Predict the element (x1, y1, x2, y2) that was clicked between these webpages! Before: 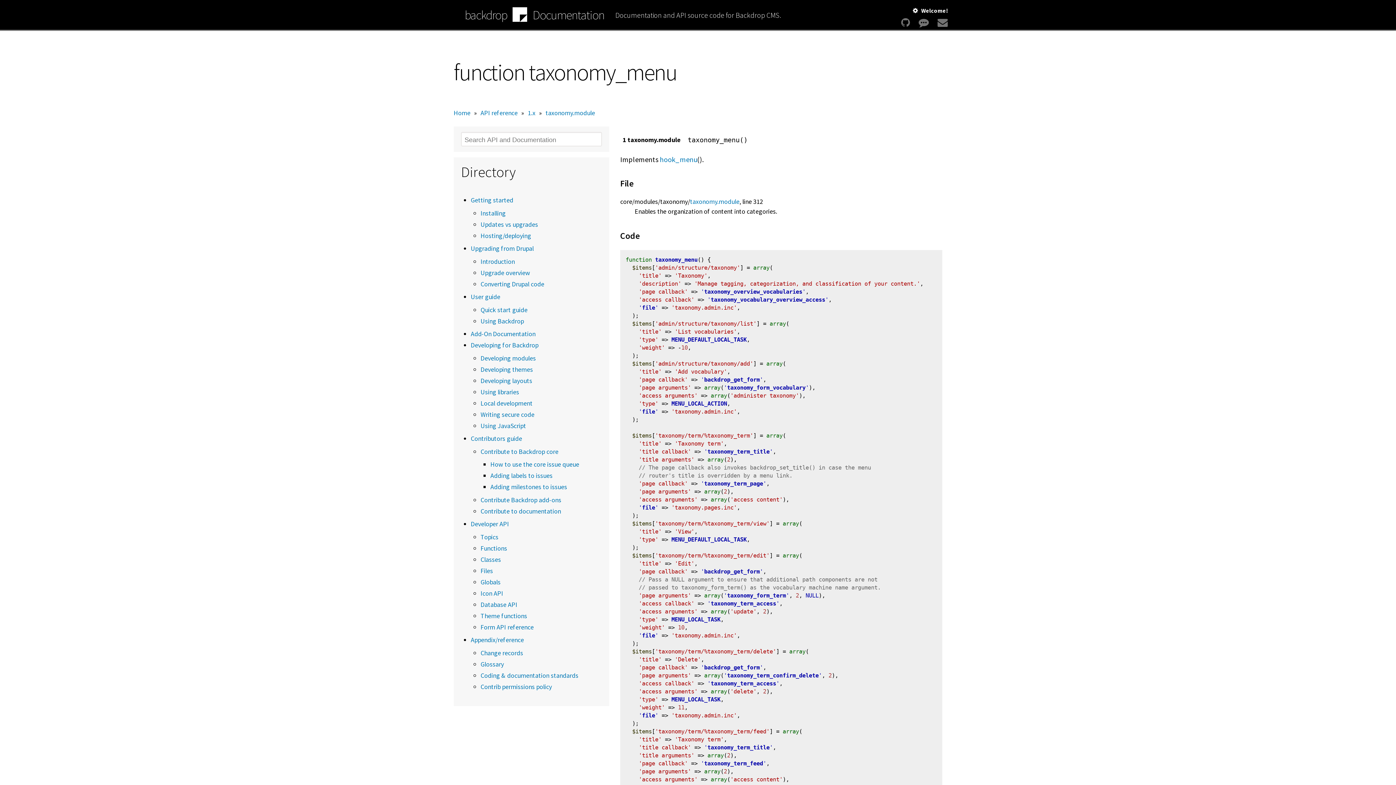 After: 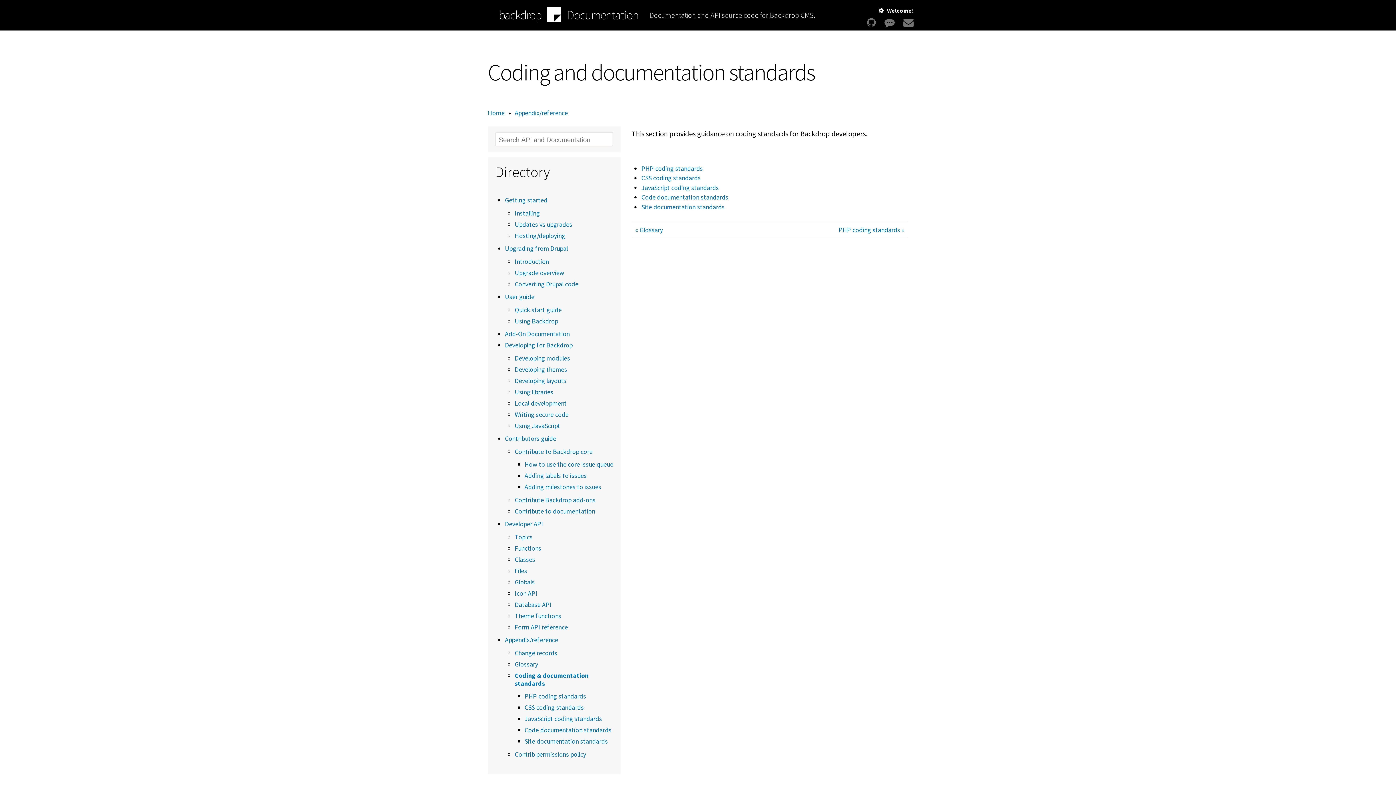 Action: bbox: (480, 671, 578, 679) label: Coding & documentation standards